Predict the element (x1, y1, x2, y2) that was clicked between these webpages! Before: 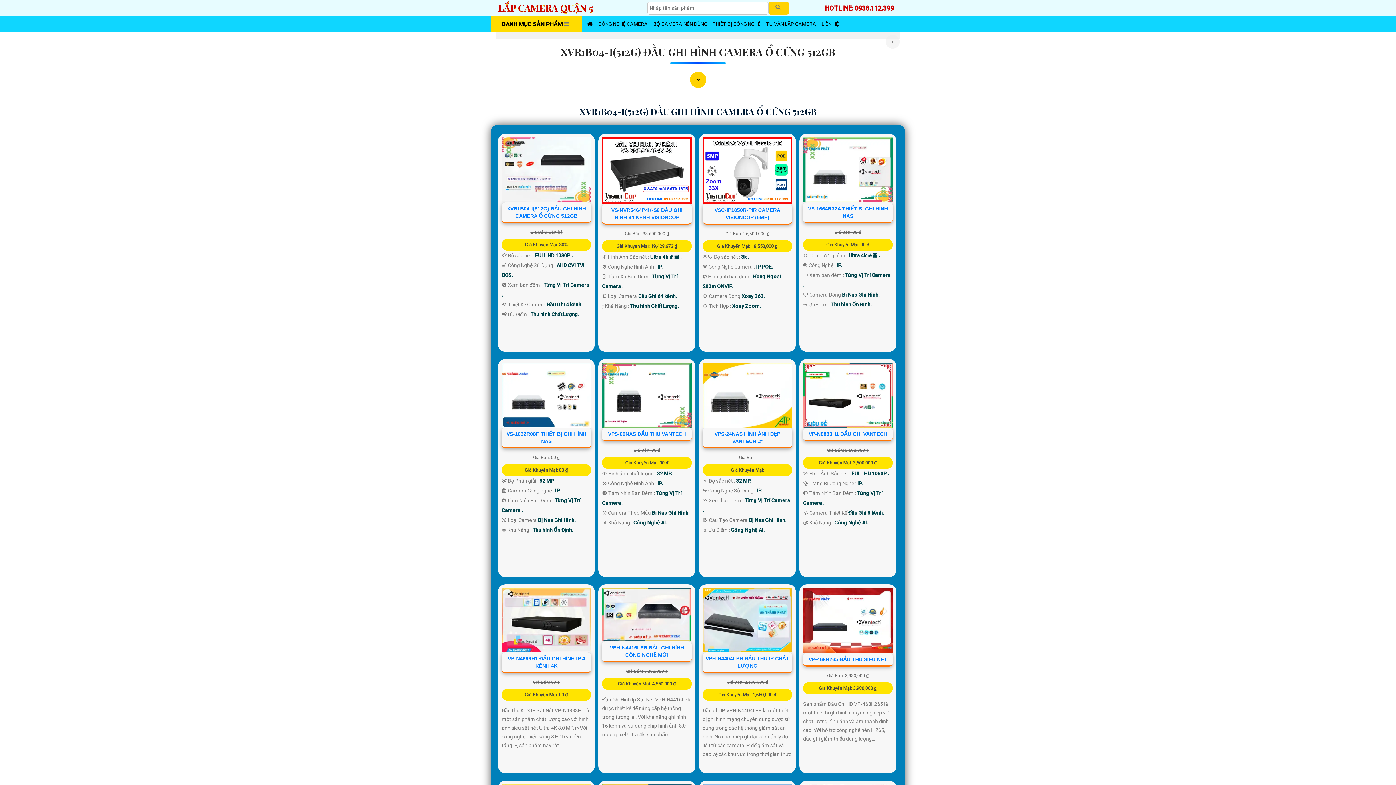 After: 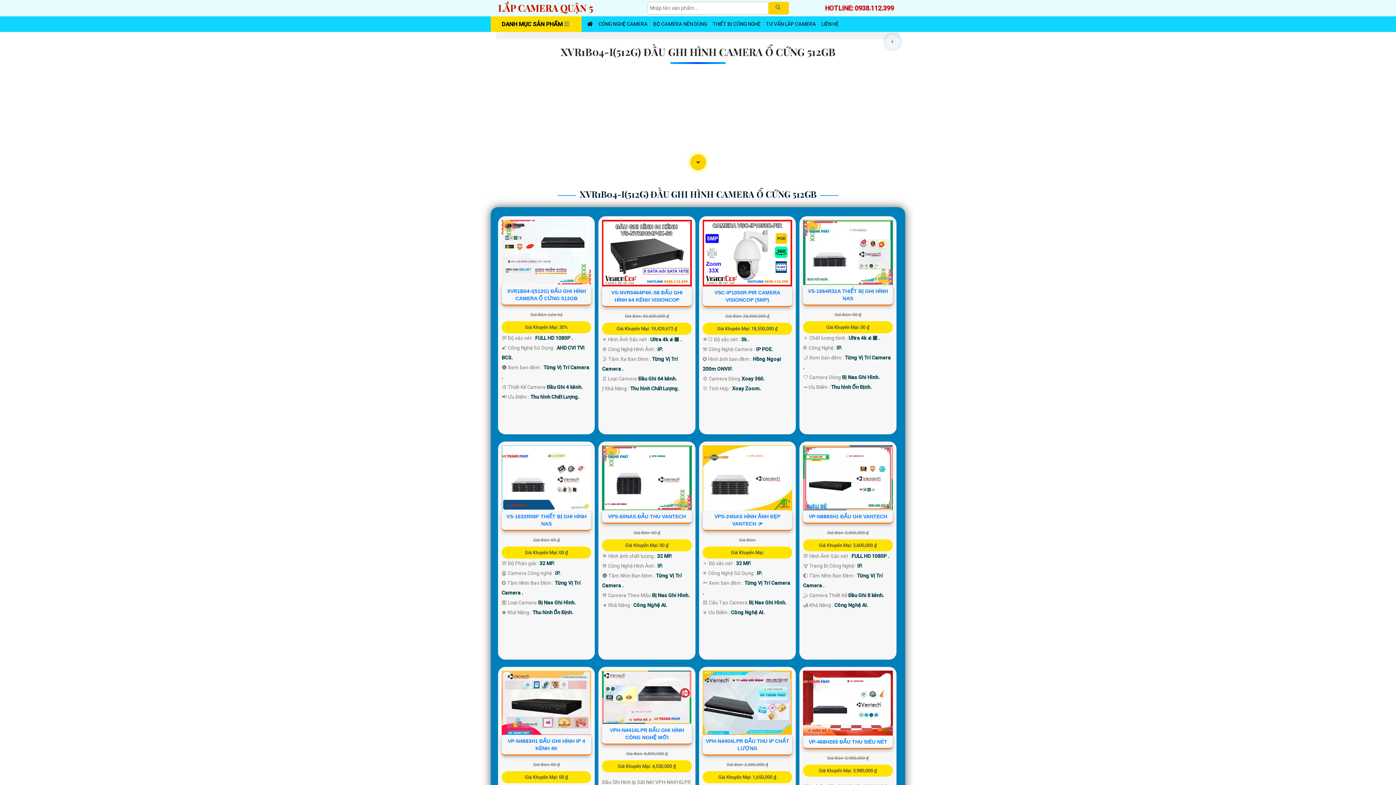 Action: bbox: (490, 65, 905, 93)